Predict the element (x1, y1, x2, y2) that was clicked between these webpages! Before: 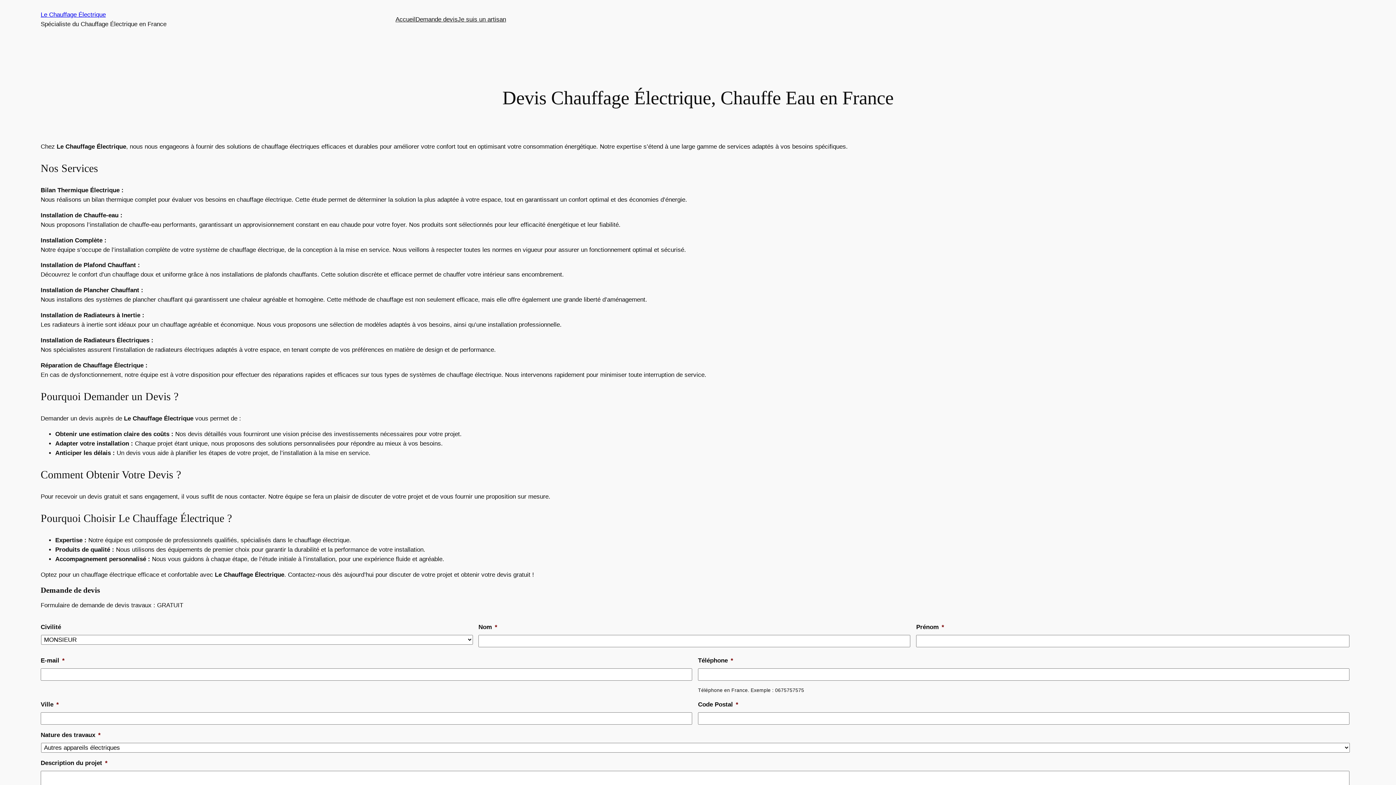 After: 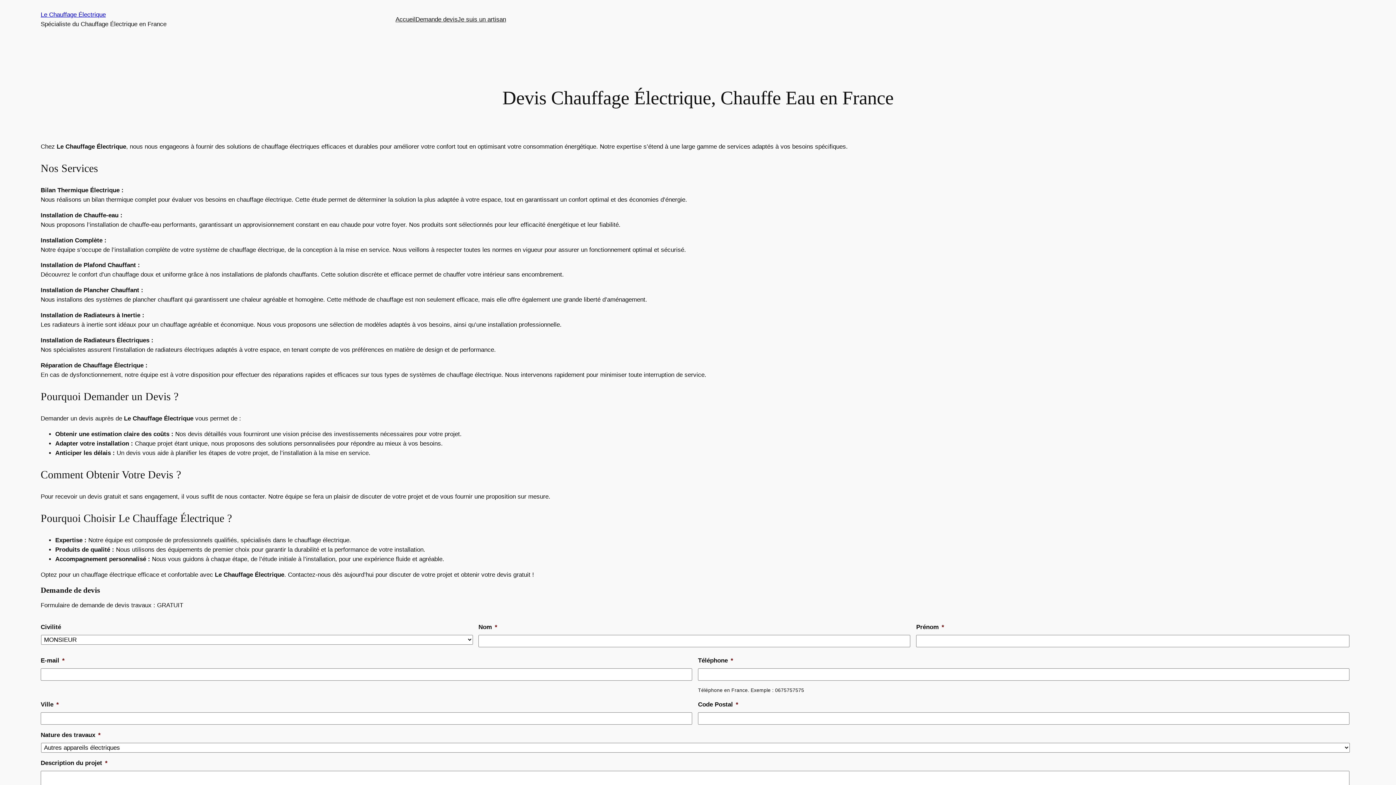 Action: label: Accueil bbox: (395, 14, 415, 24)